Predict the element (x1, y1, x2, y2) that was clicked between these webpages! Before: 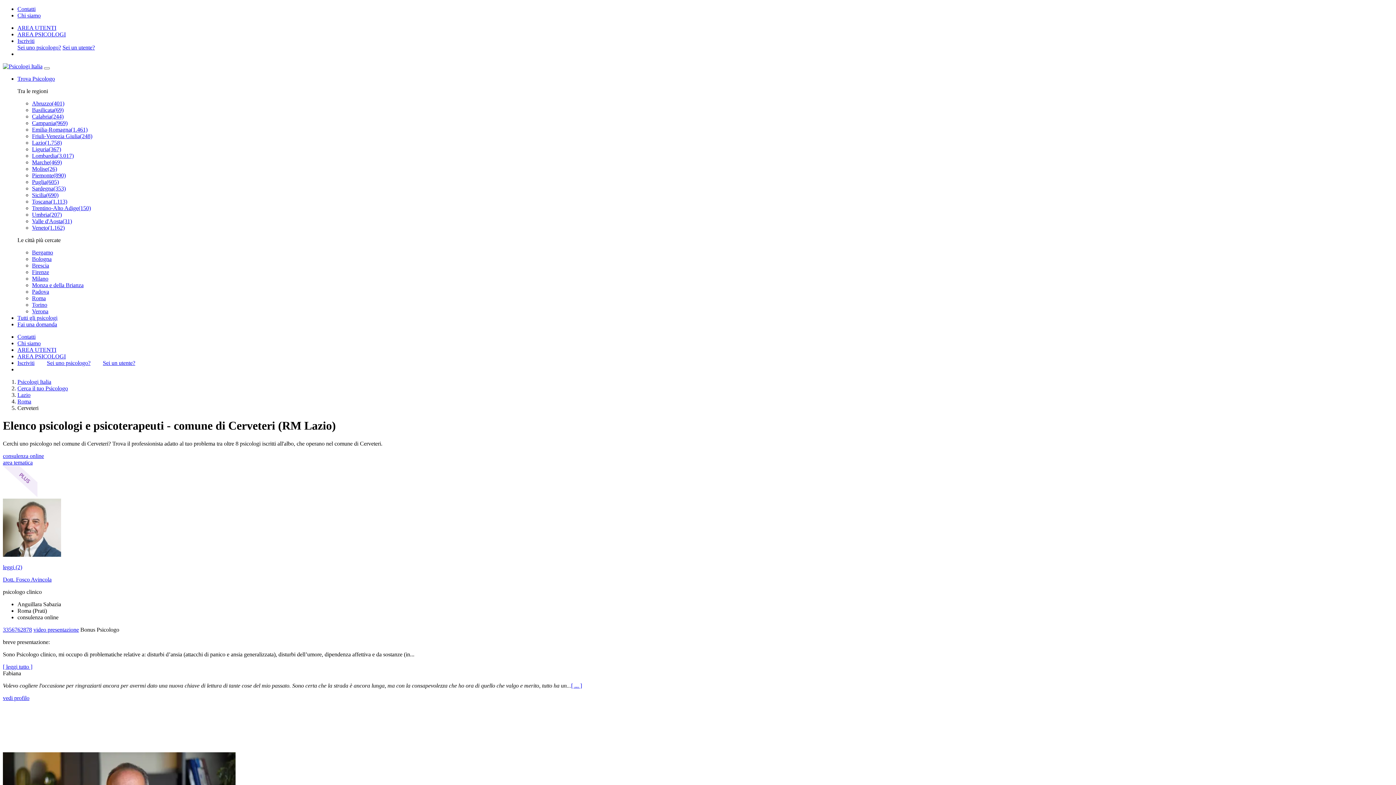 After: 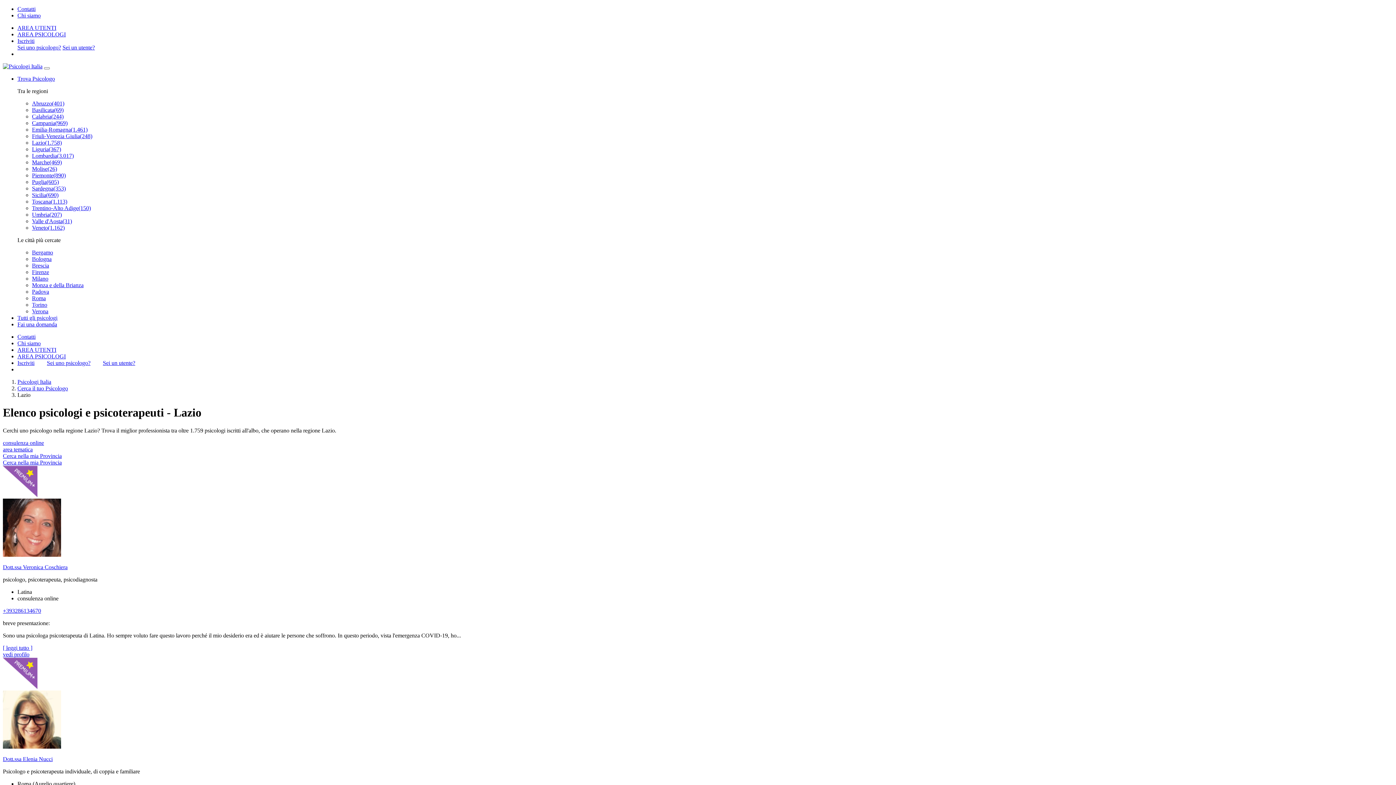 Action: label: Lazio(1.758) bbox: (32, 139, 61, 145)